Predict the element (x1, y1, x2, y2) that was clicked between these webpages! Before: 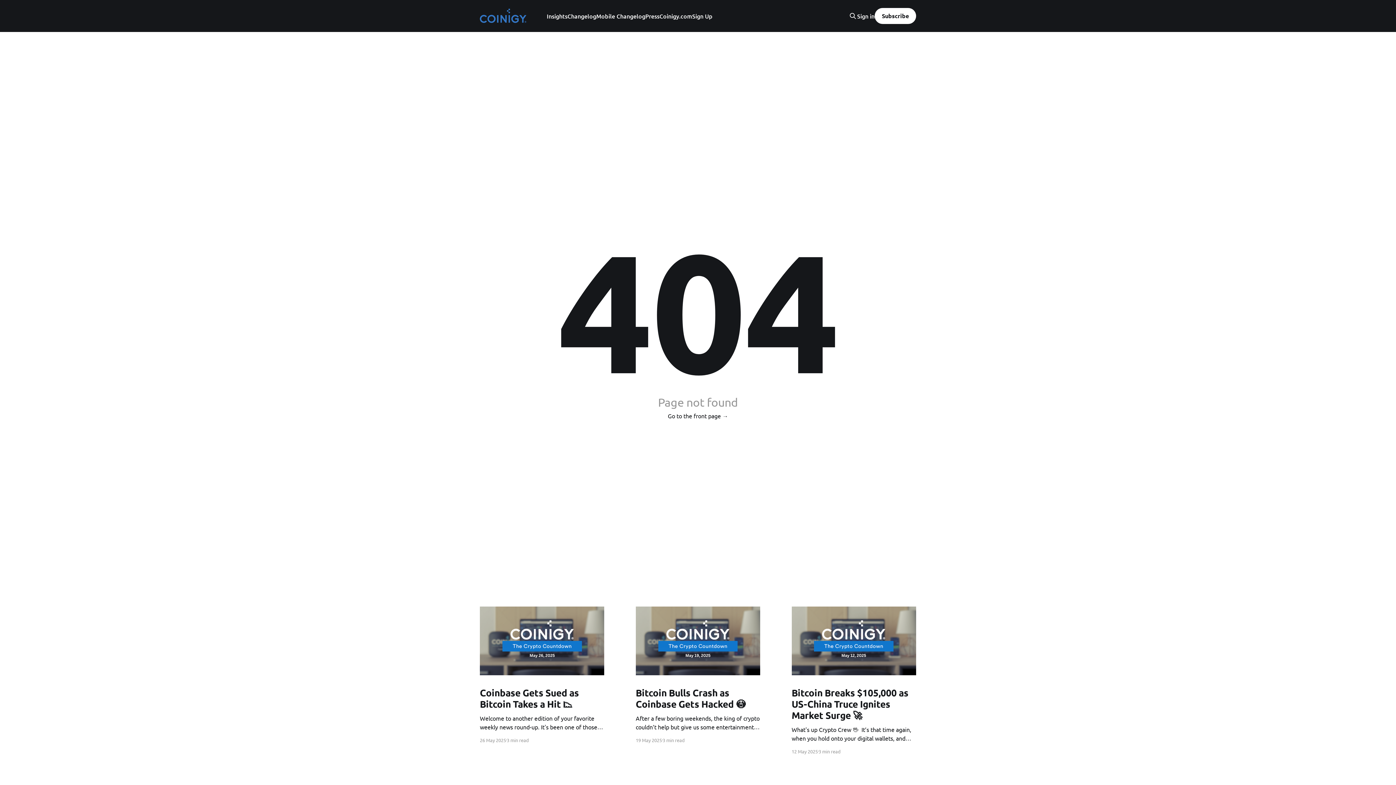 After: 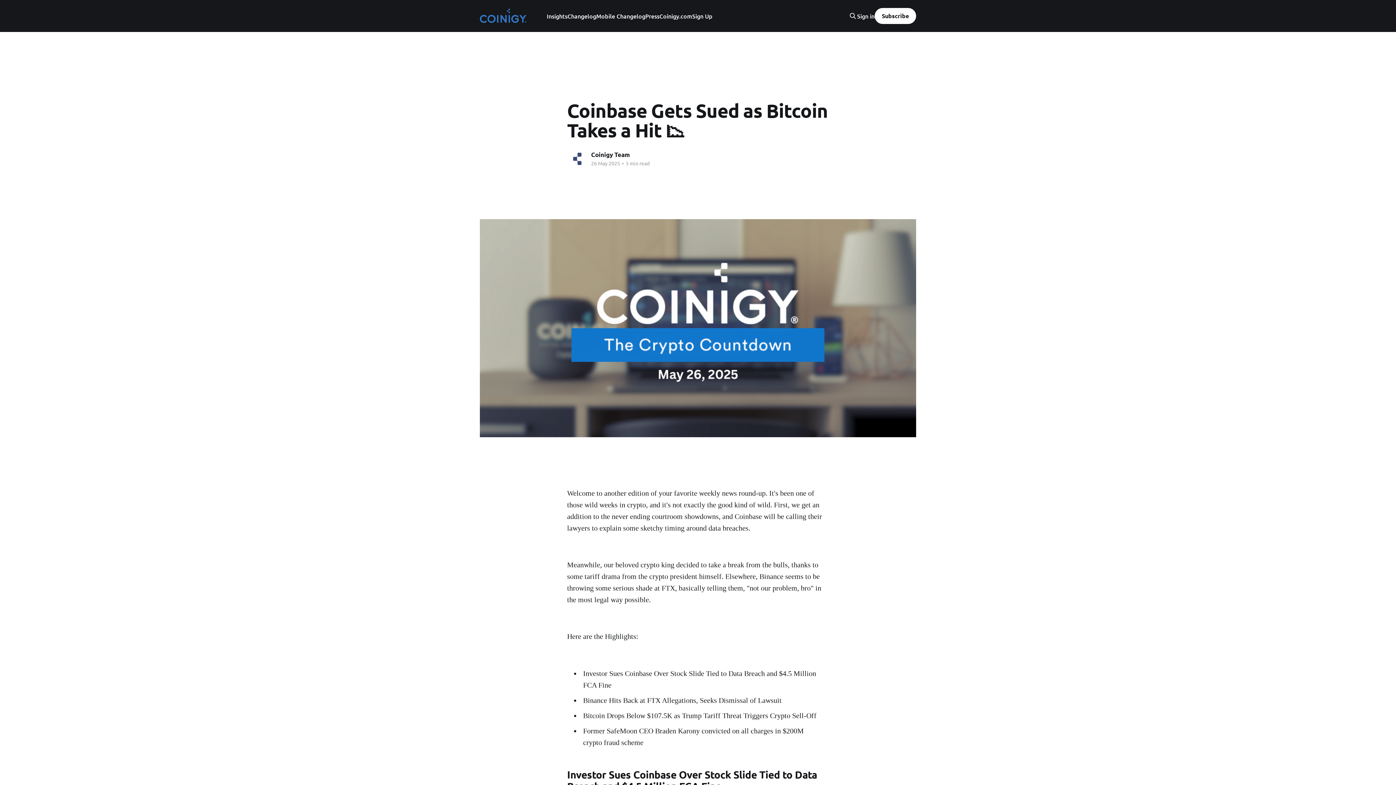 Action: bbox: (480, 606, 604, 675)